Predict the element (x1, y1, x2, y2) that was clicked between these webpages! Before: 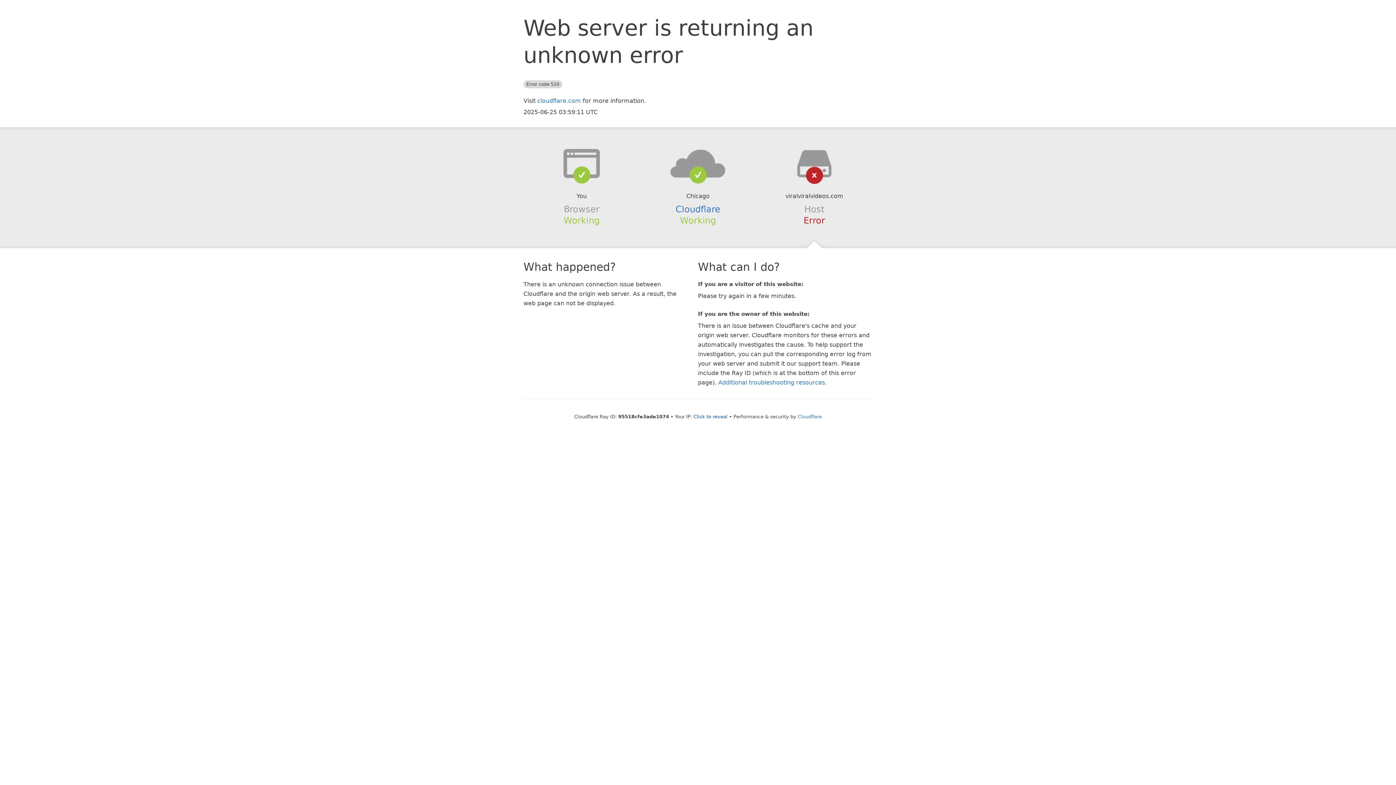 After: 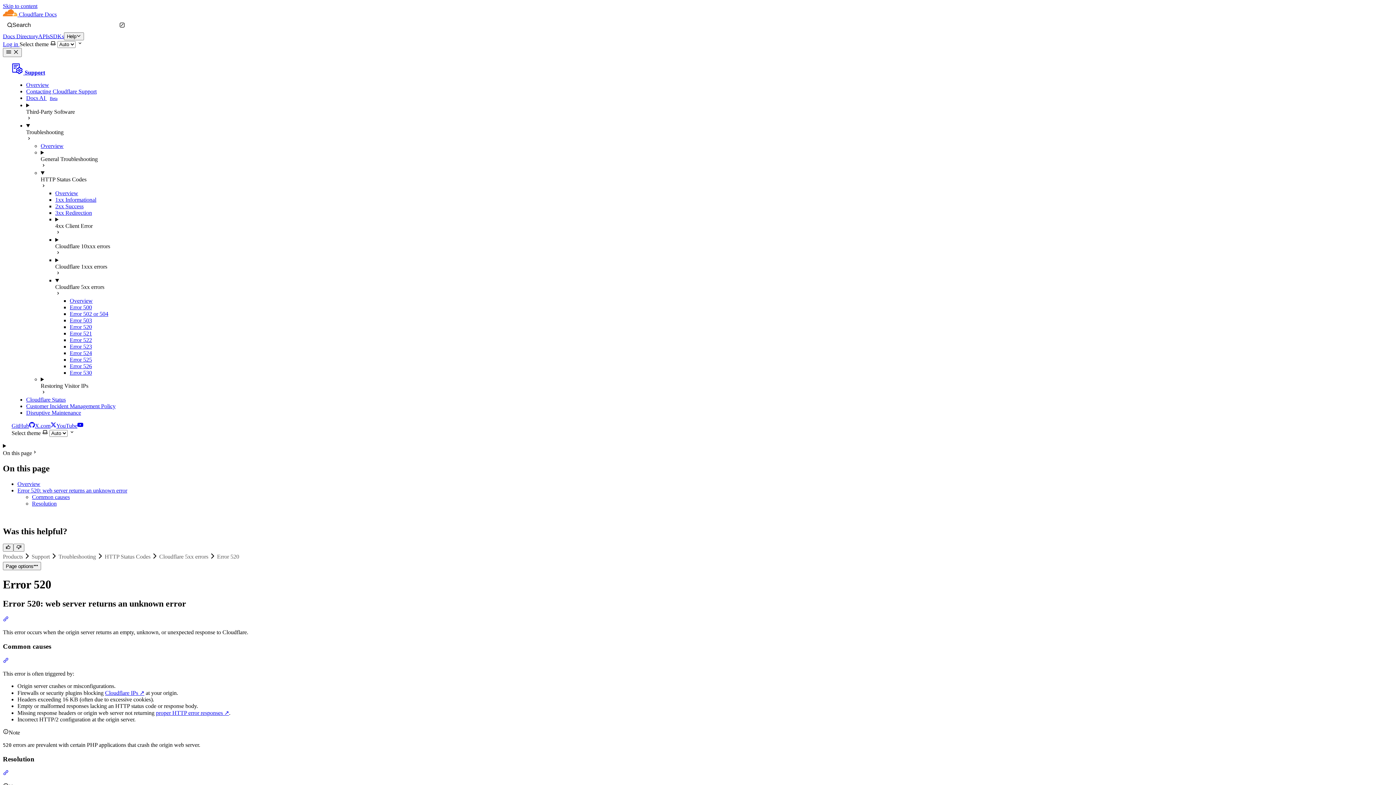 Action: label: Additional troubleshooting resources bbox: (718, 379, 825, 386)